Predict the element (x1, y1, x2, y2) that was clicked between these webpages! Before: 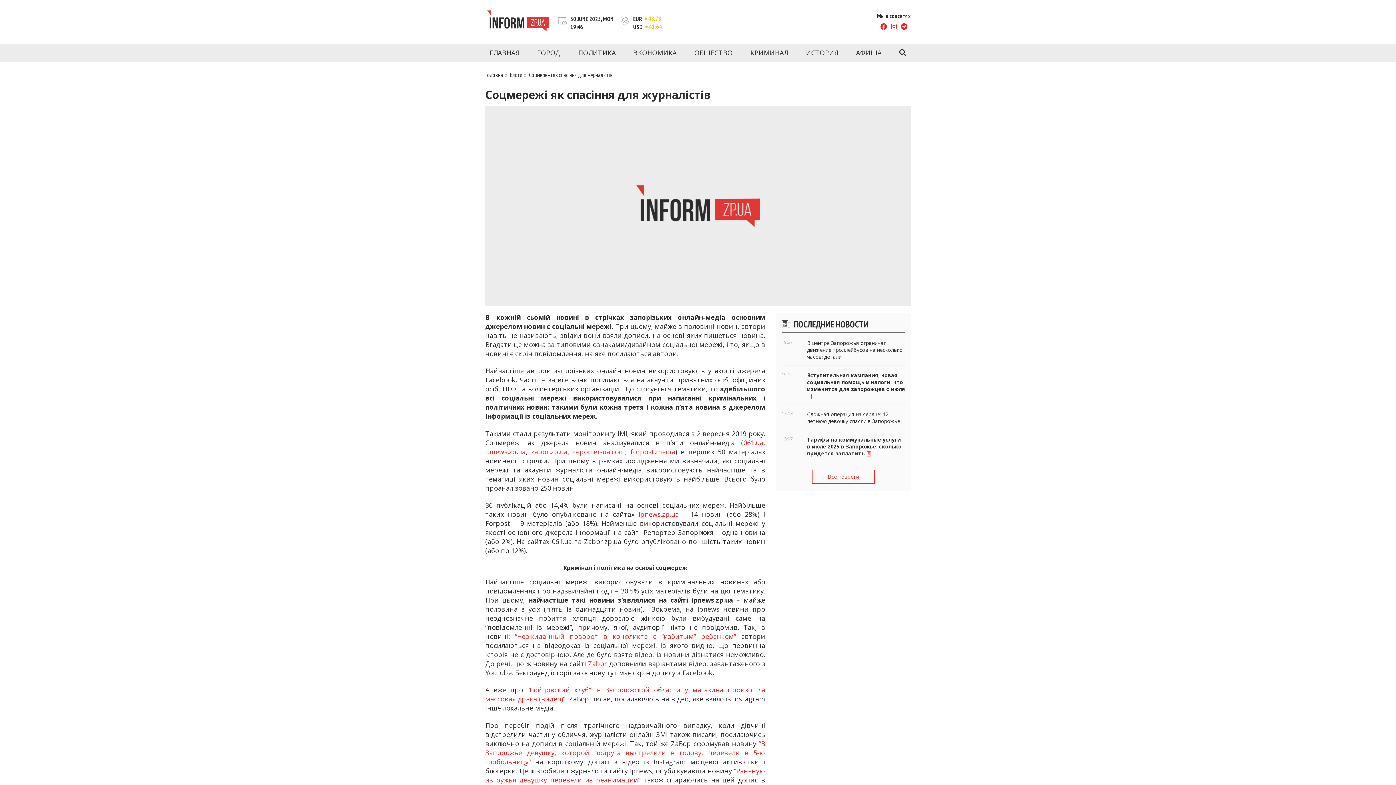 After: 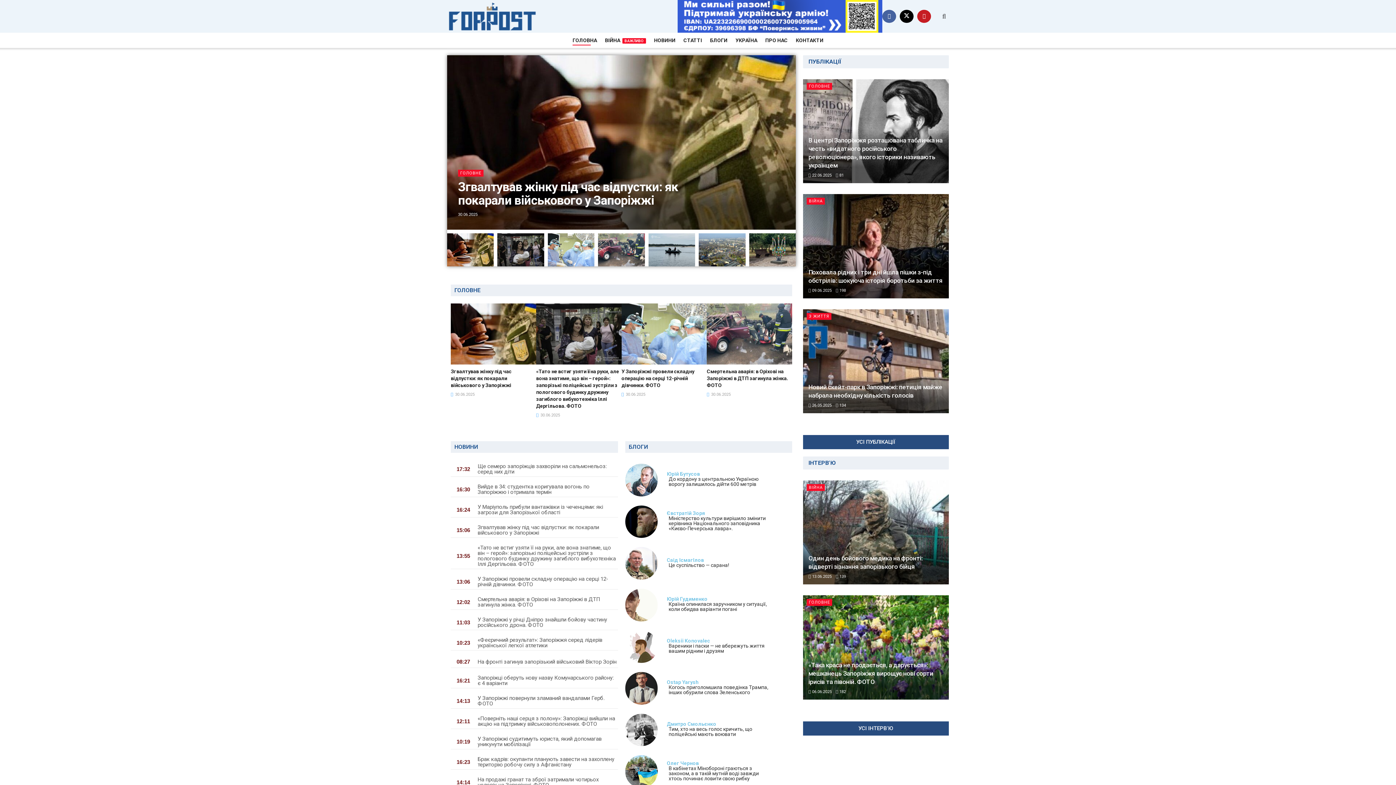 Action: bbox: (630, 447, 675, 456) label: forpost.media